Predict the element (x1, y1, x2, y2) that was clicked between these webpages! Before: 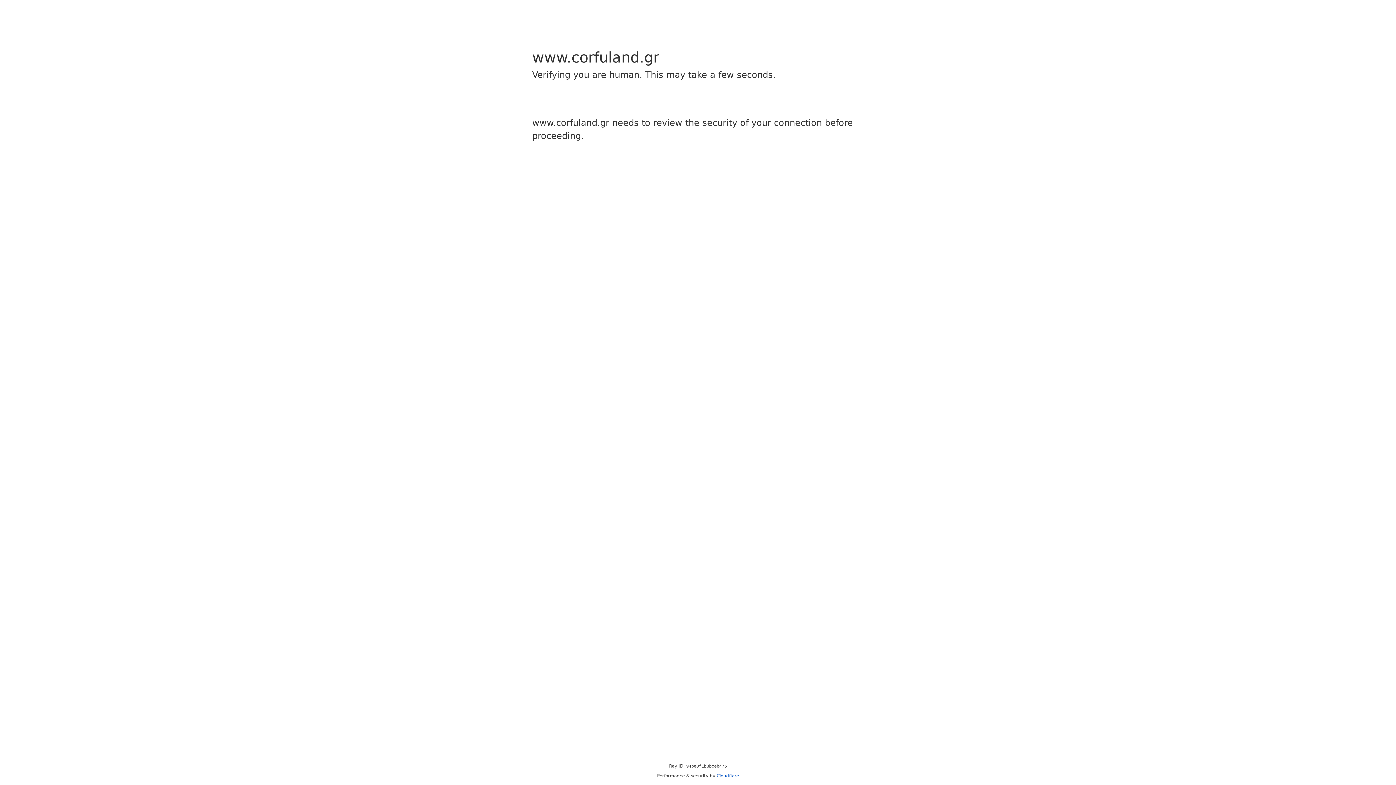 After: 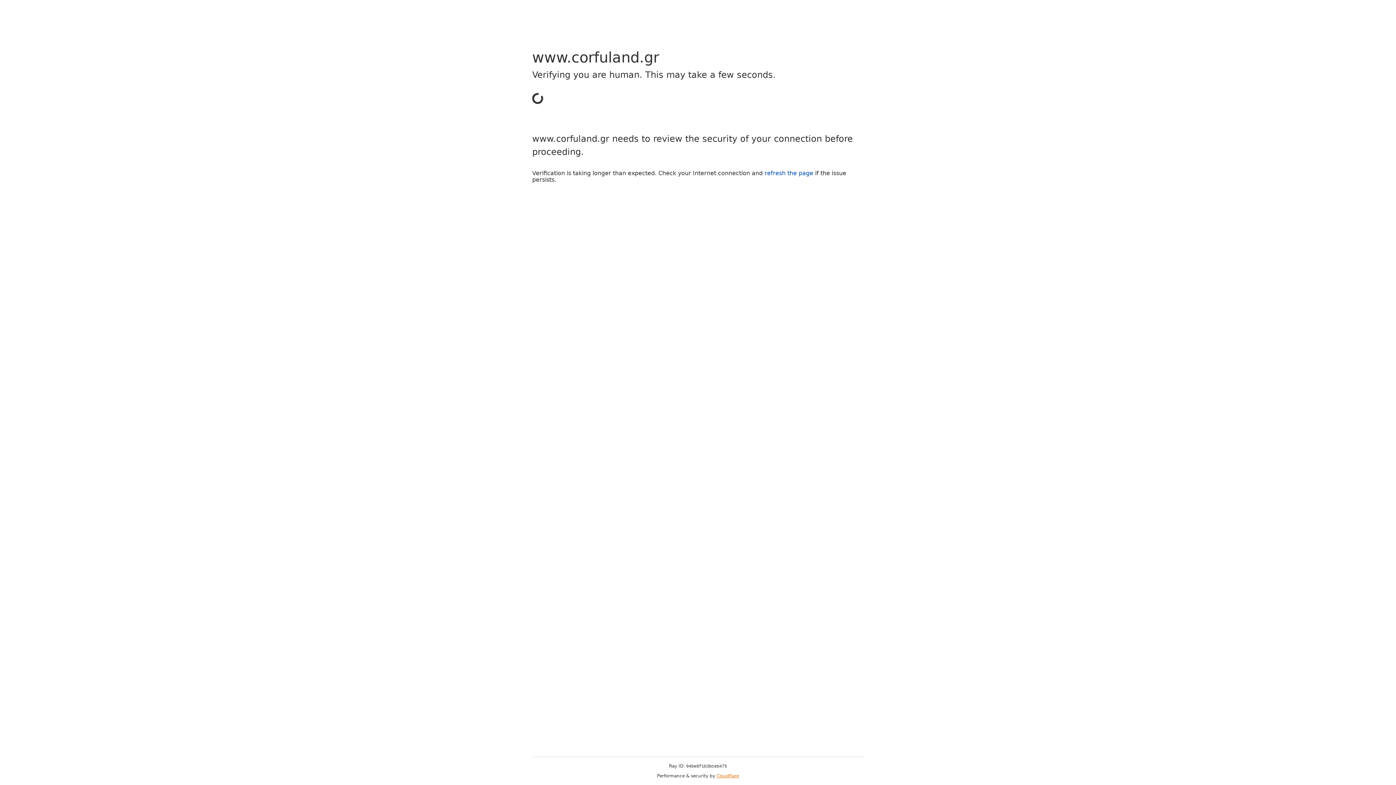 Action: label: Cloudflare bbox: (716, 773, 739, 778)